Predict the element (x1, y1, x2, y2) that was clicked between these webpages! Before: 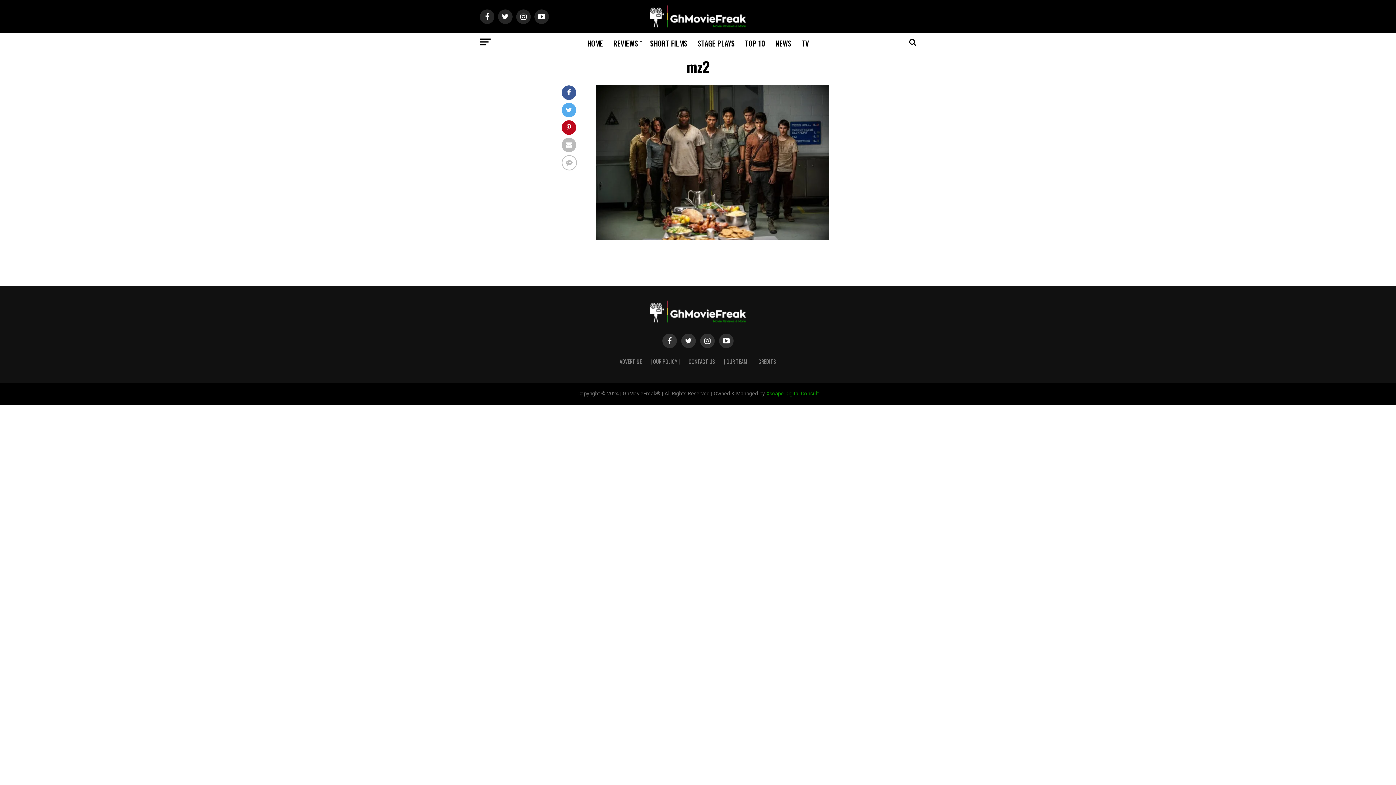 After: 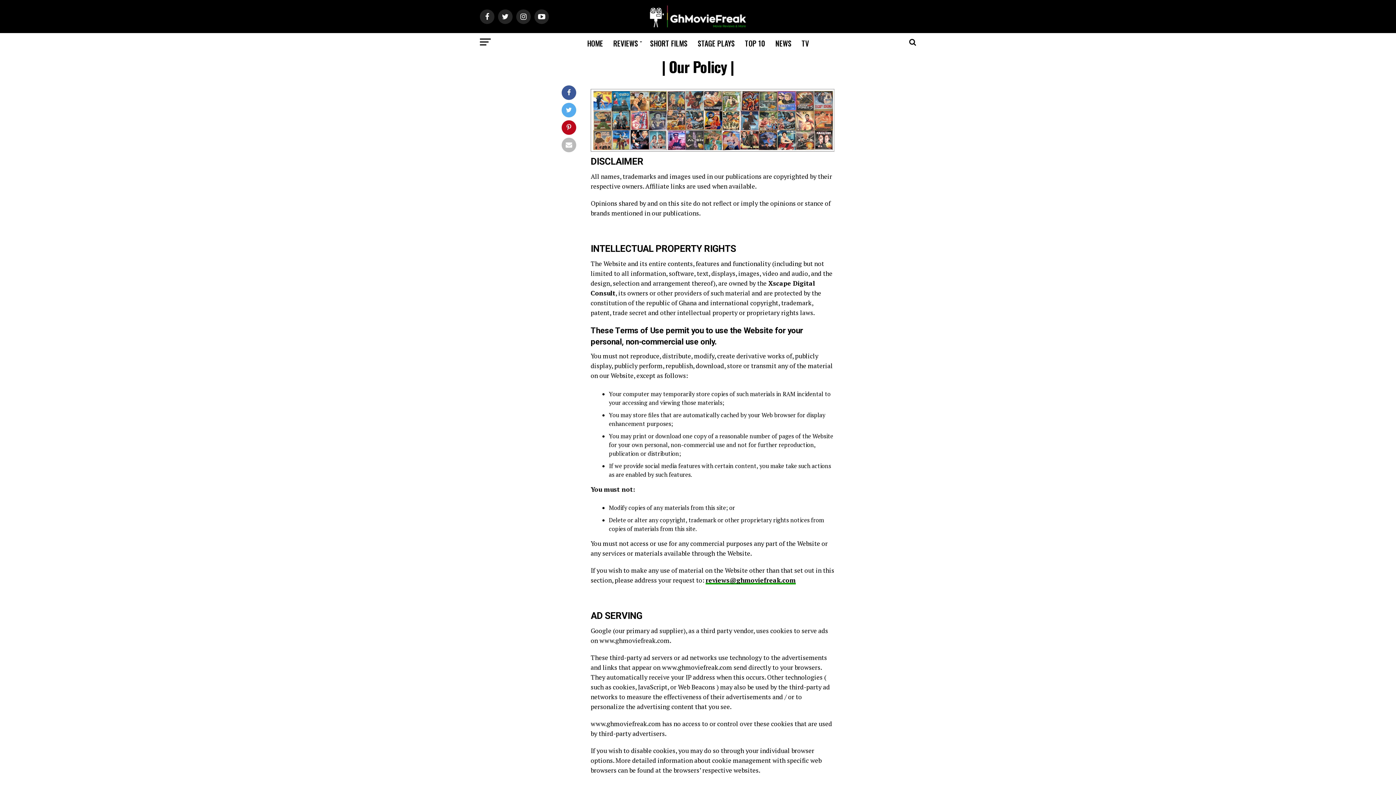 Action: label: | OUR POLICY | bbox: (650, 357, 680, 365)